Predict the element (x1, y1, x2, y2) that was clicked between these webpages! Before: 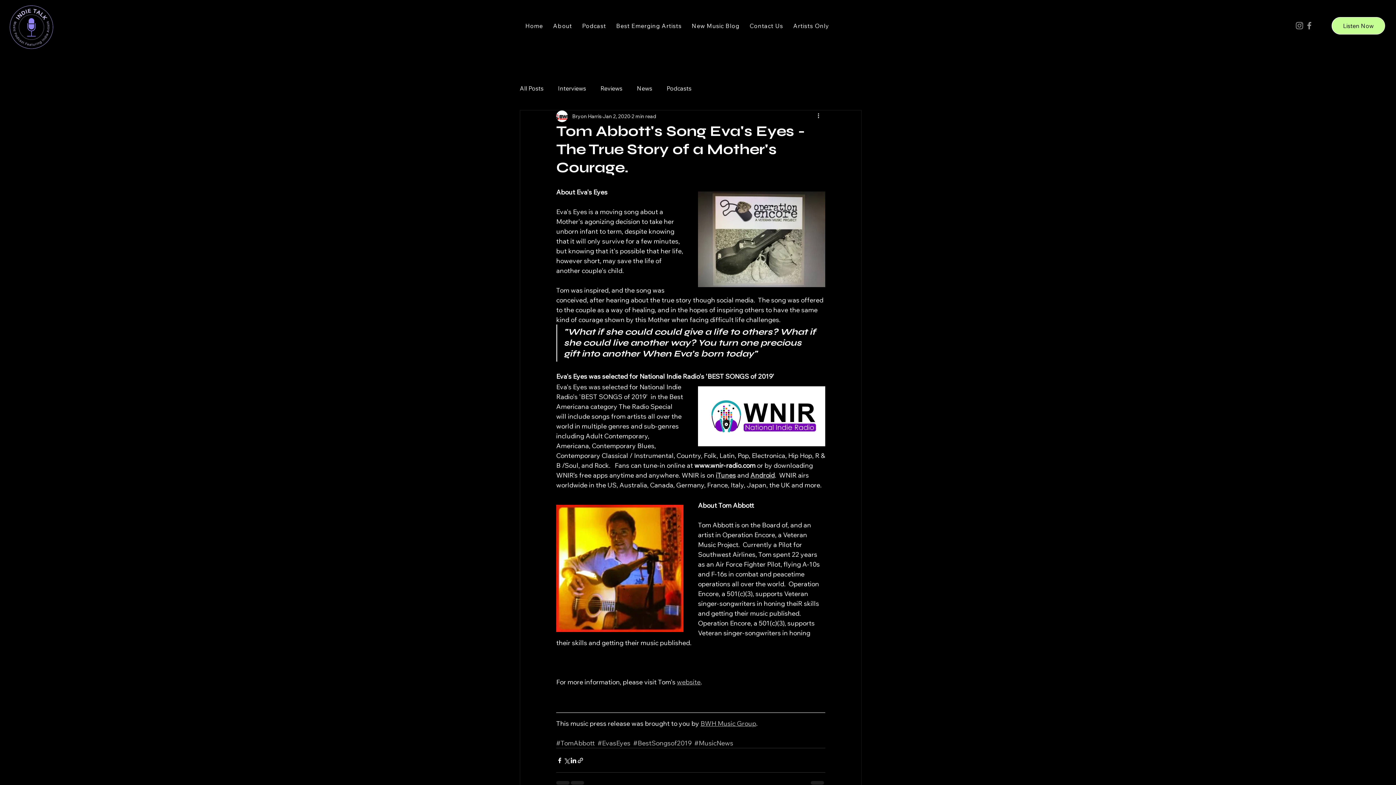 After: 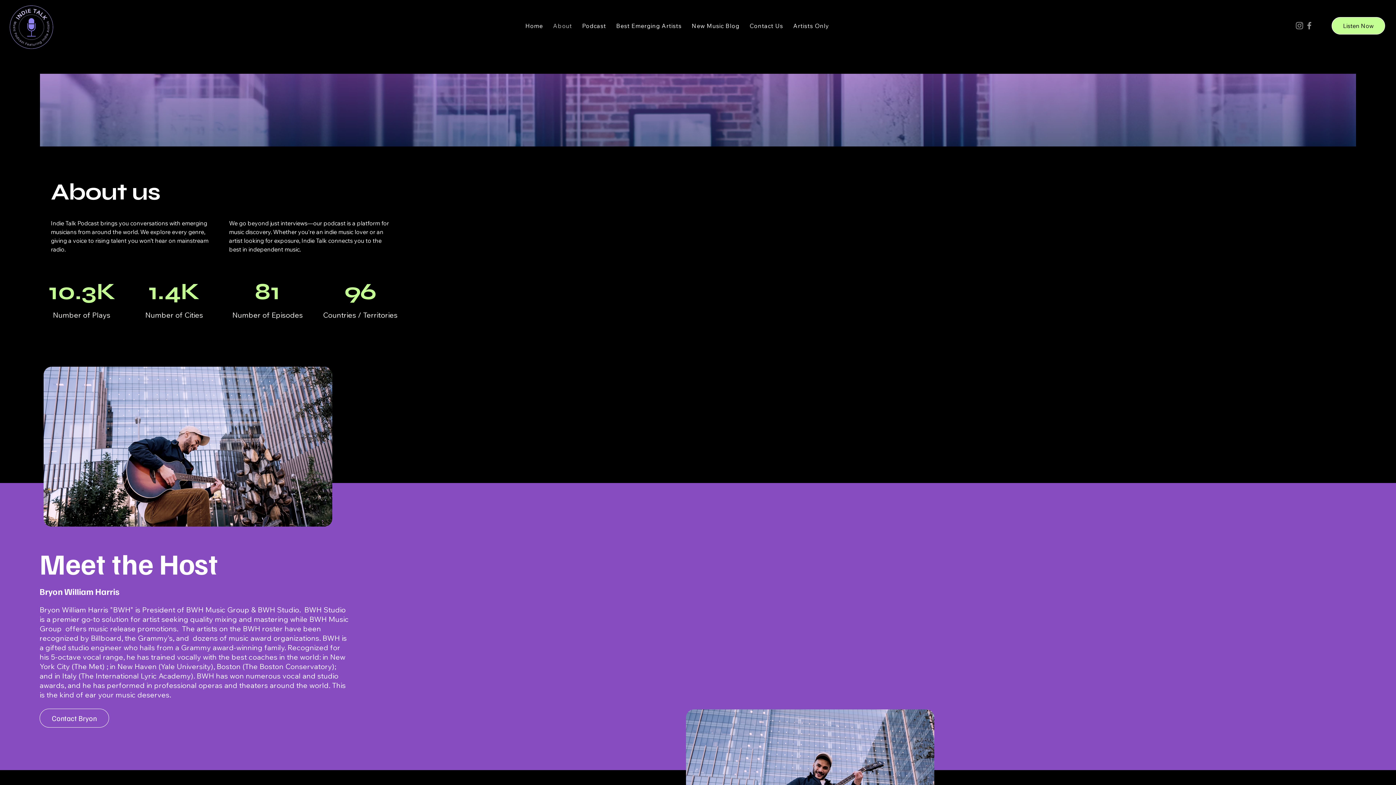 Action: label: About bbox: (549, 18, 575, 33)